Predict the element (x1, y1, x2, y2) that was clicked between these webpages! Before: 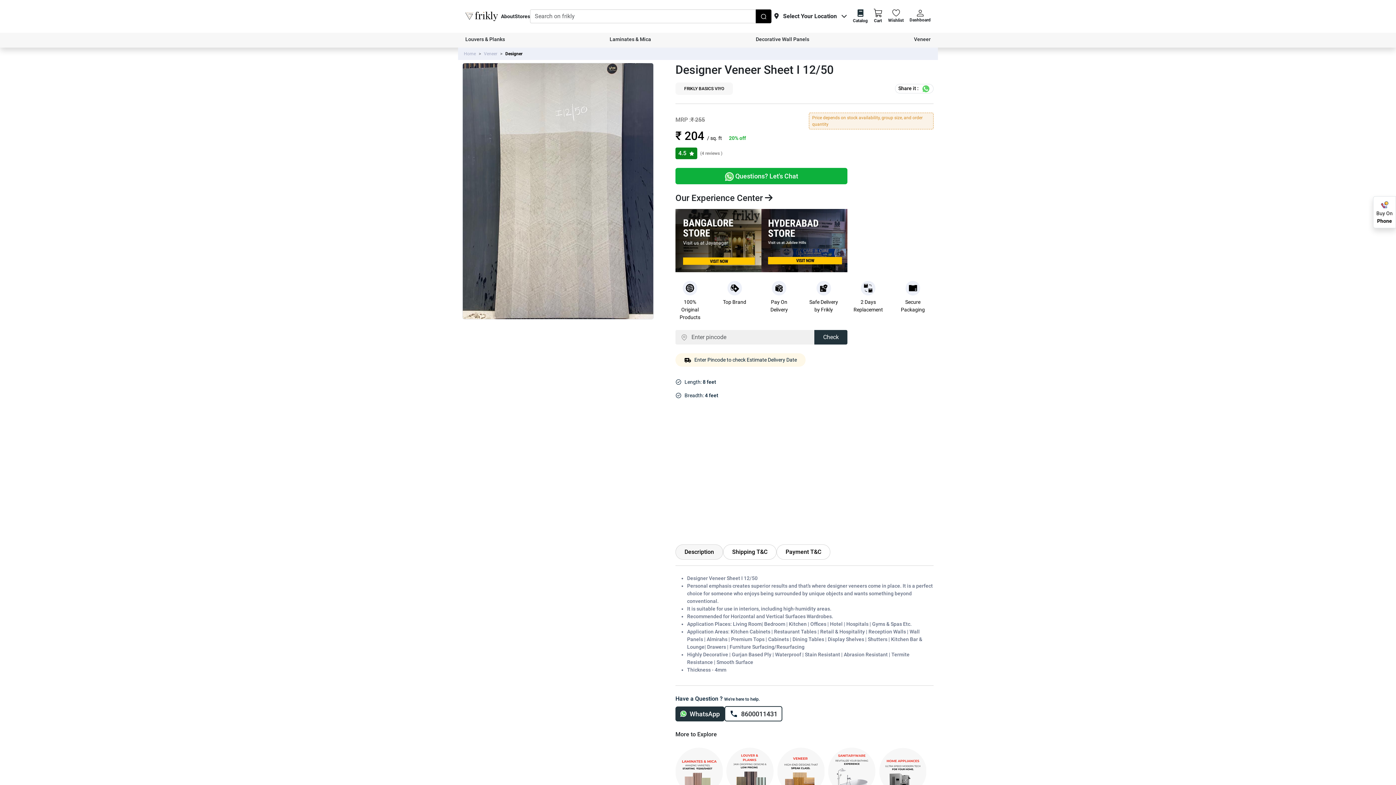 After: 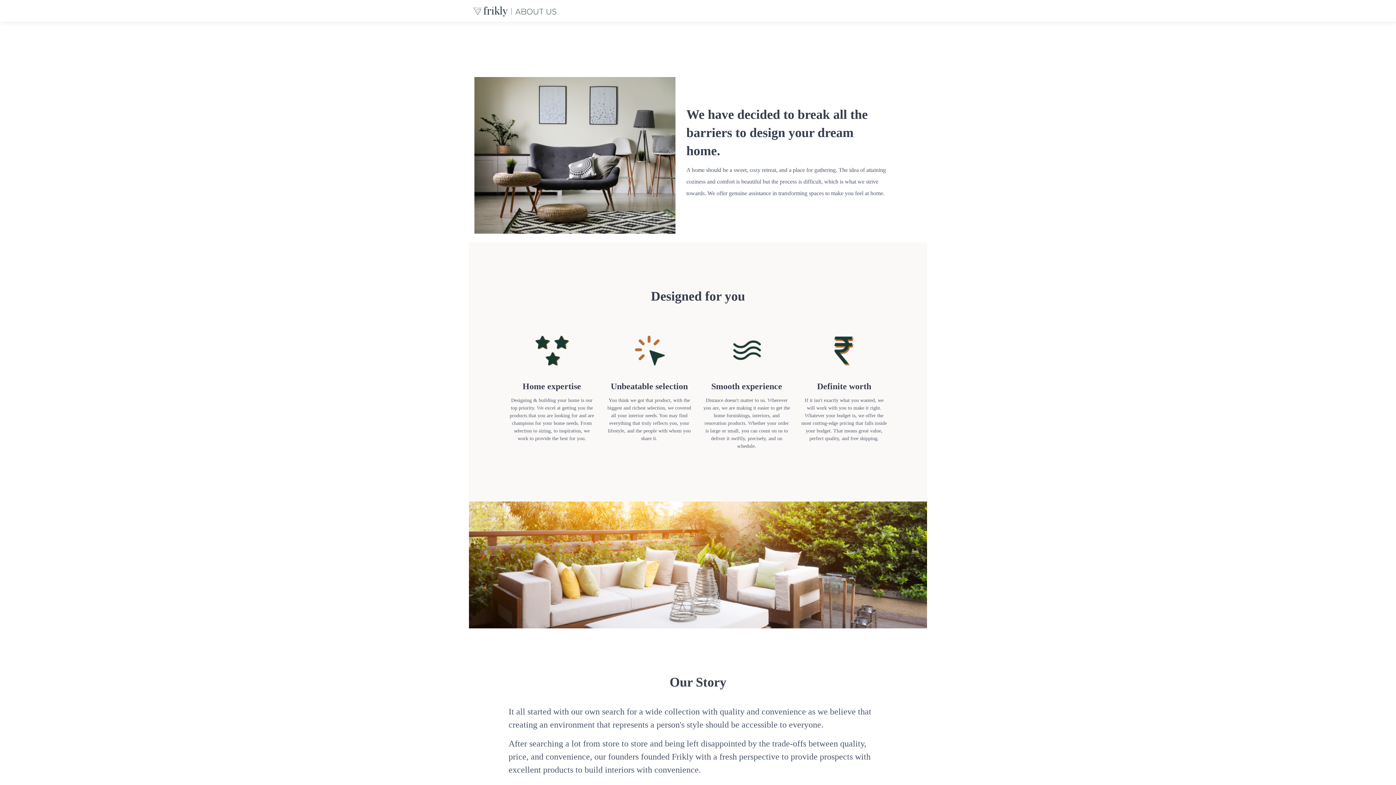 Action: label: About bbox: (501, 12, 514, 20)